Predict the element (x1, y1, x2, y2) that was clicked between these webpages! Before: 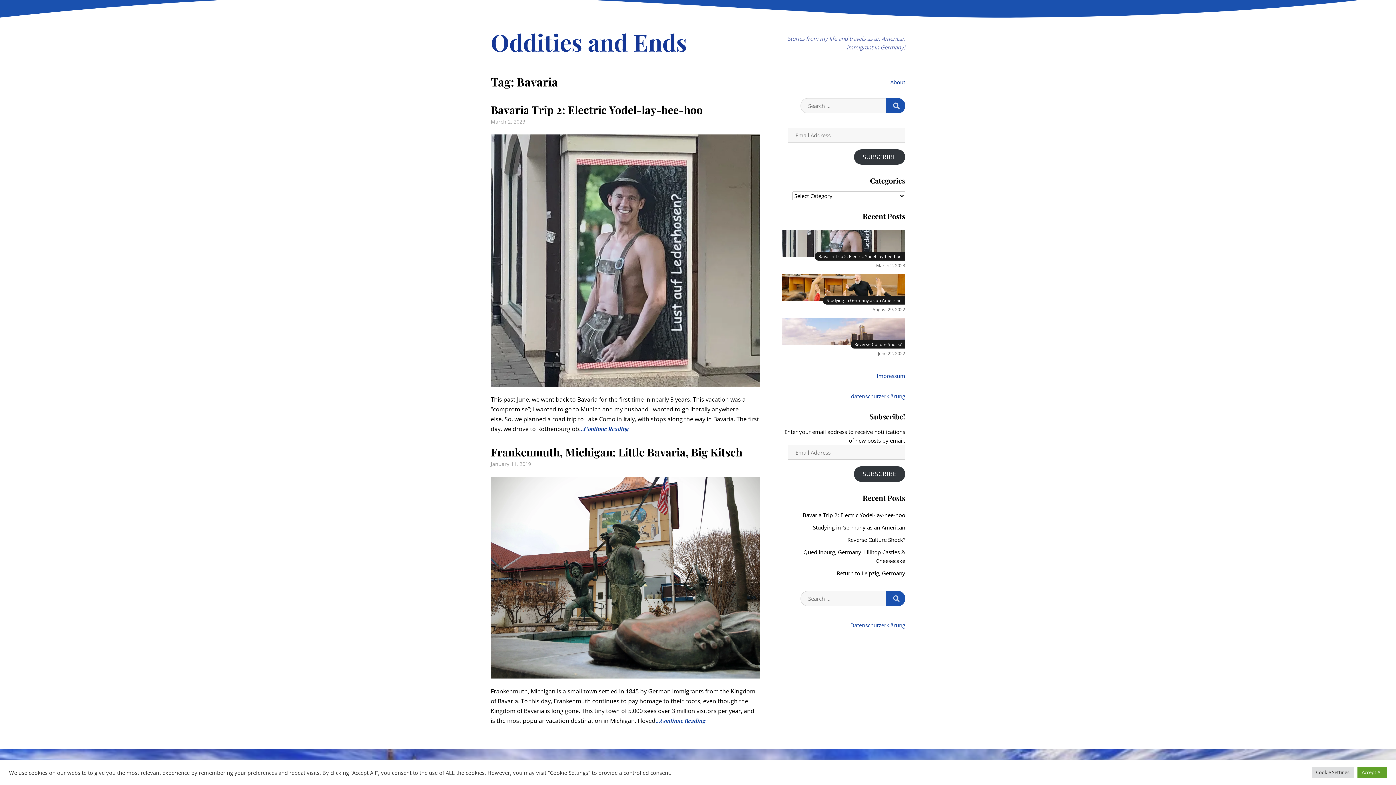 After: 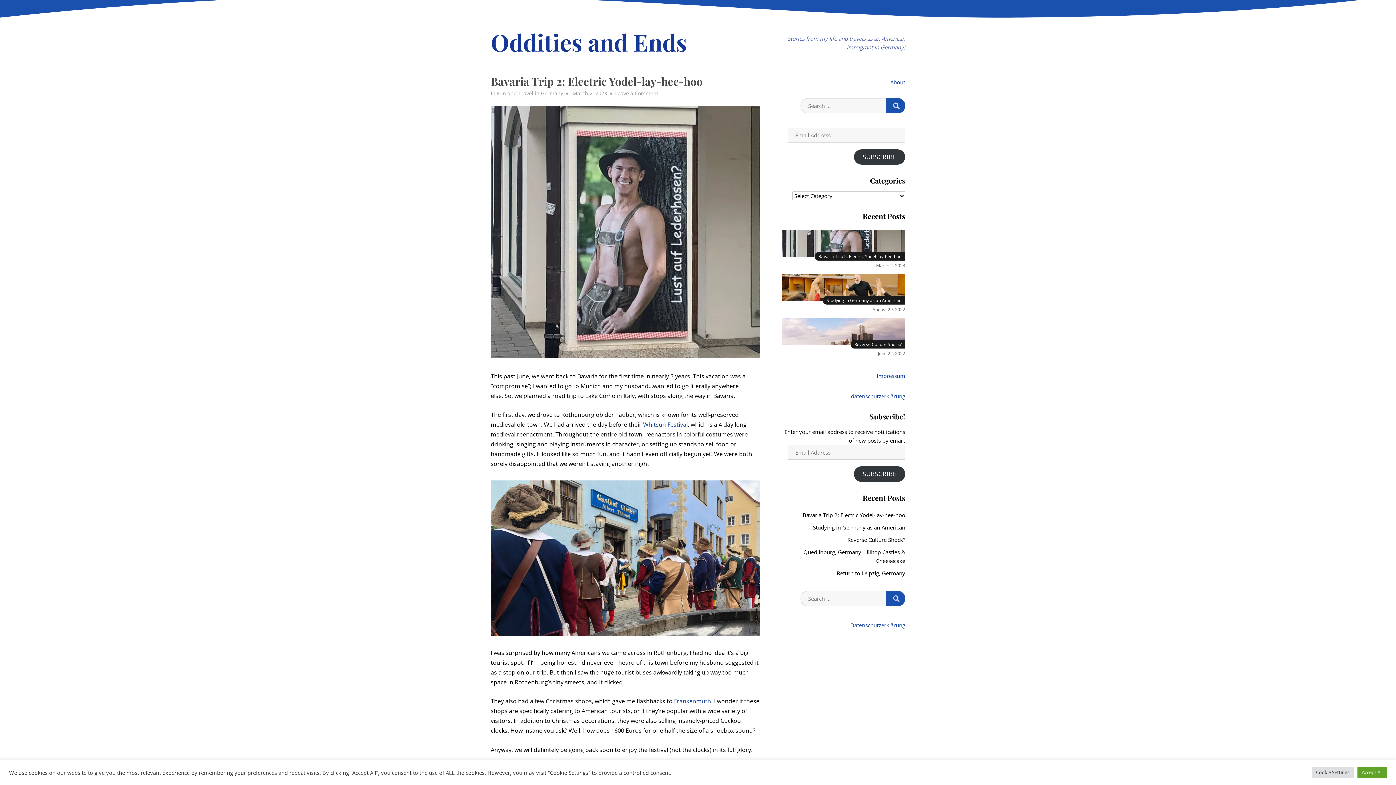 Action: bbox: (818, 253, 901, 259) label: Bavaria Trip 2: Electric Yodel-lay-hee-hoo